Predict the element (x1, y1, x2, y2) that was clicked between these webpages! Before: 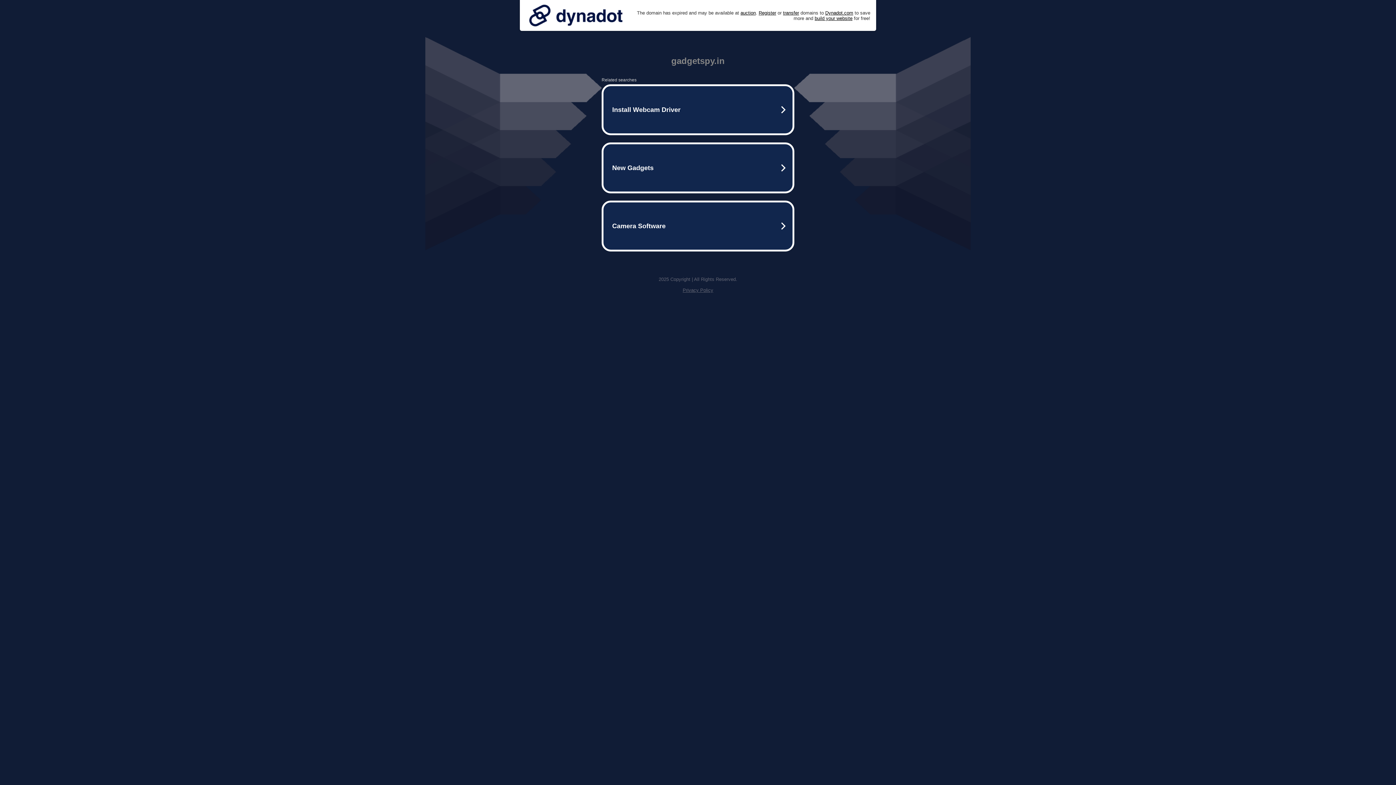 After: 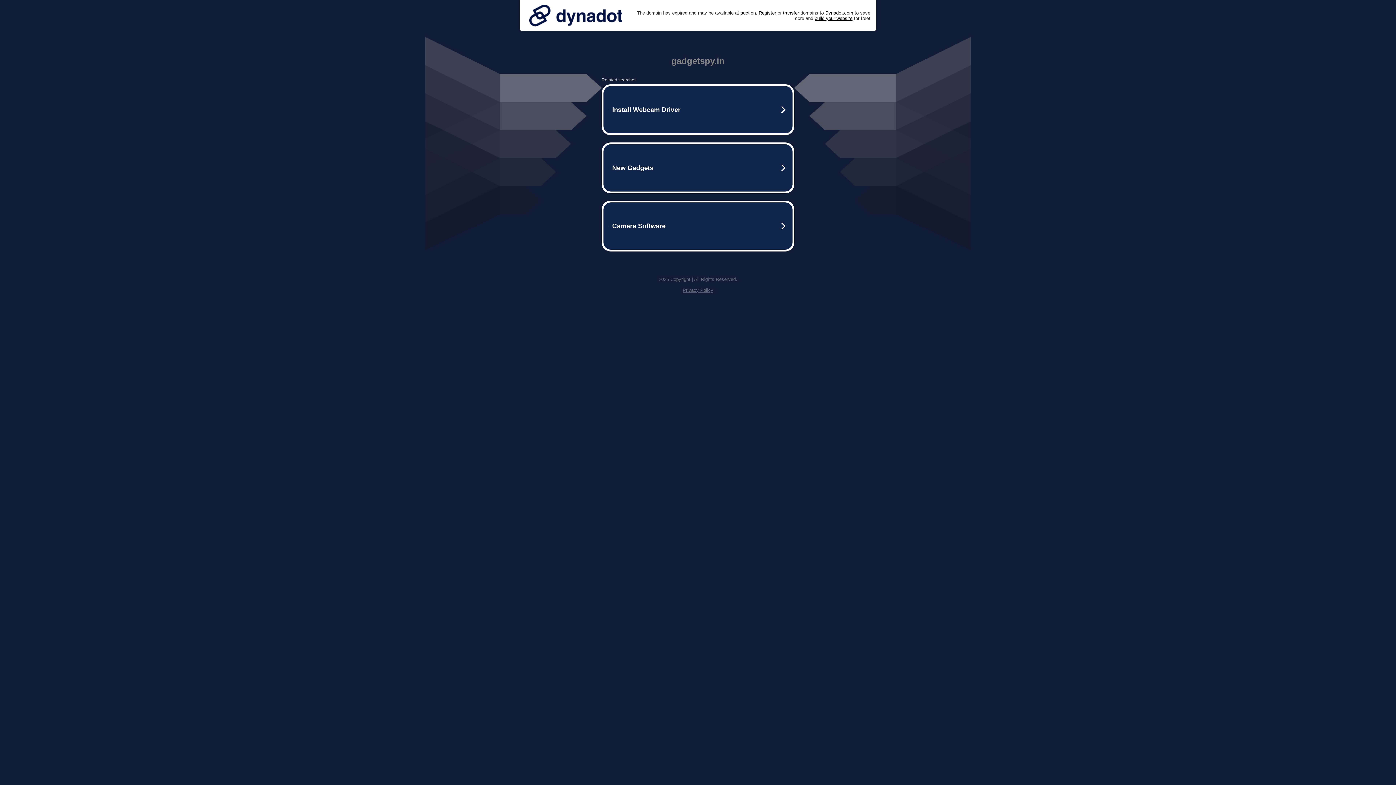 Action: bbox: (525, 0, 626, 30)